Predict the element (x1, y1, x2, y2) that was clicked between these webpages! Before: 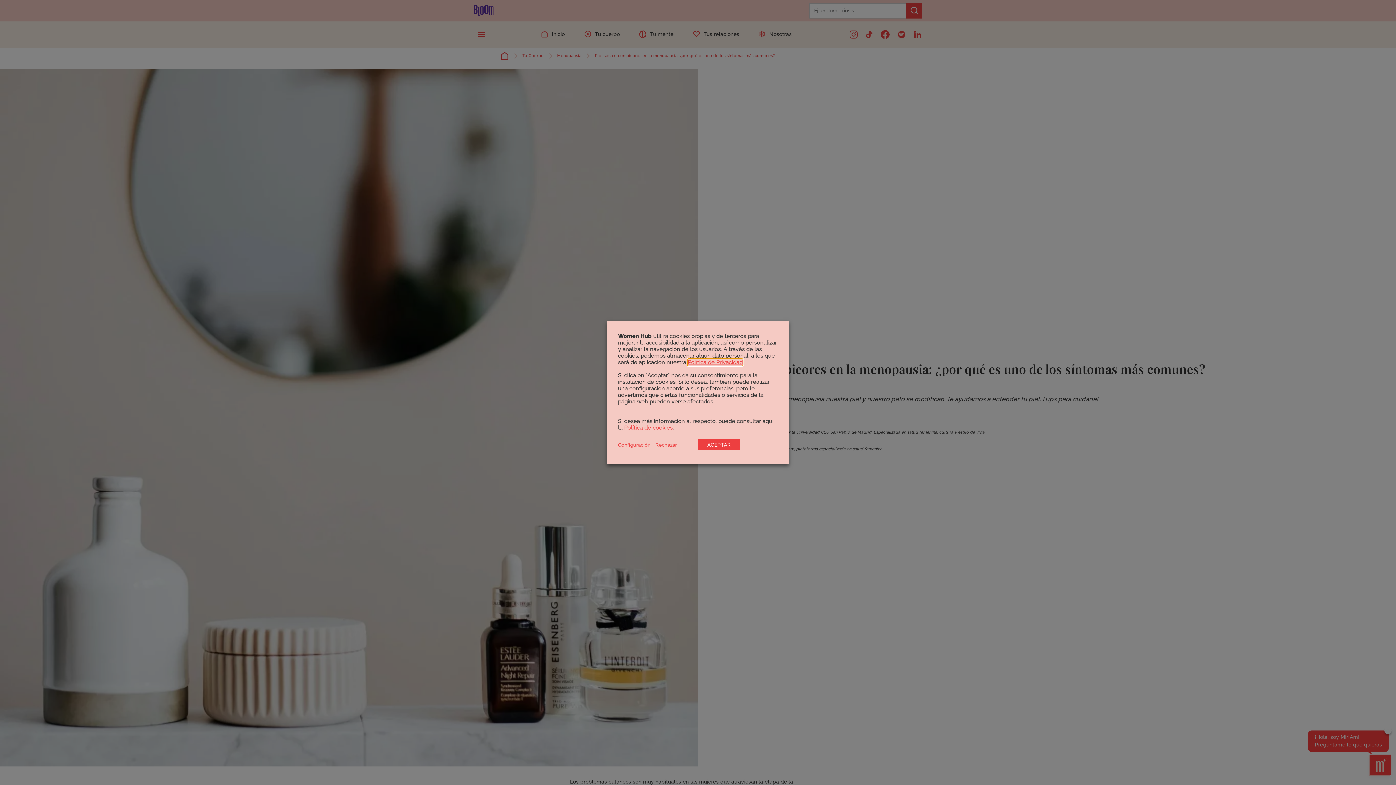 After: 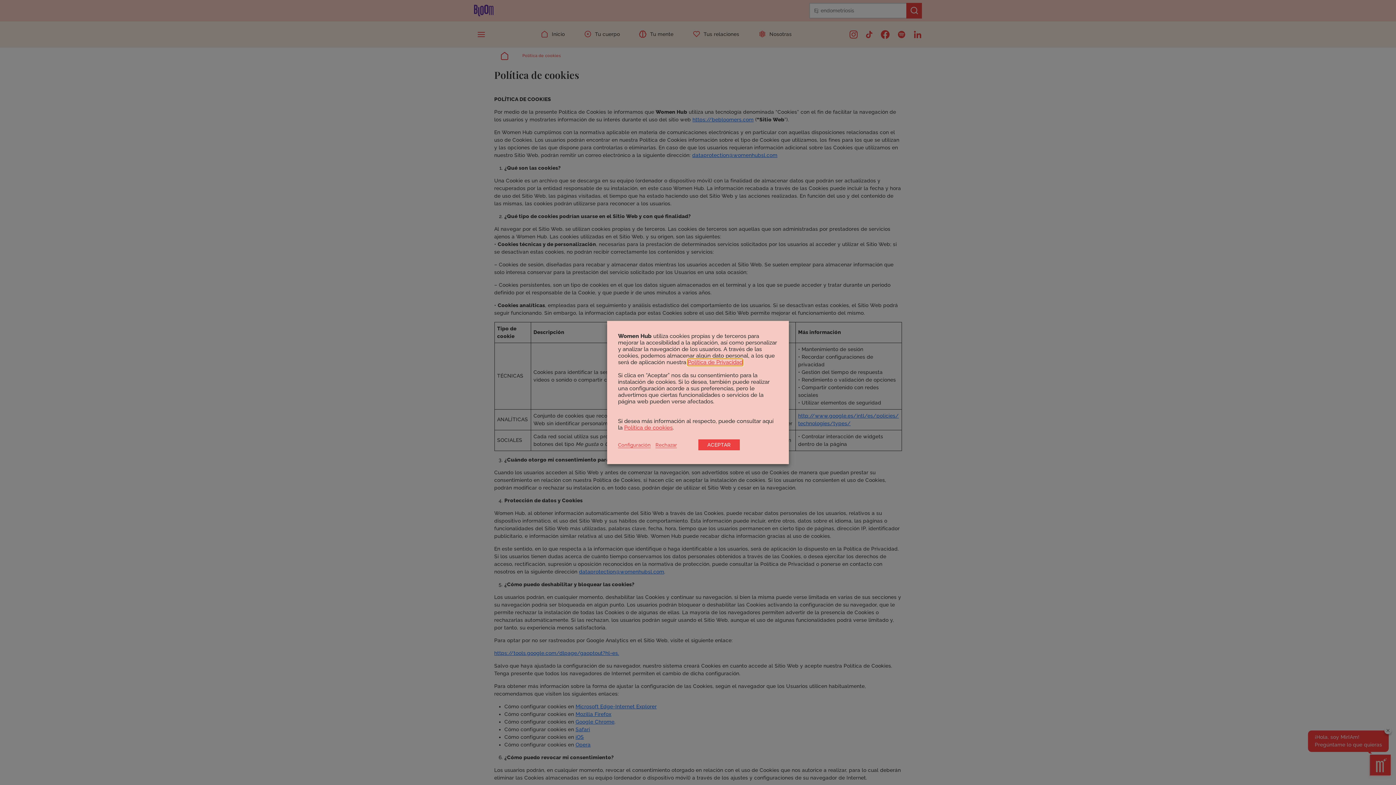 Action: label: Política de cookies bbox: (624, 424, 672, 431)